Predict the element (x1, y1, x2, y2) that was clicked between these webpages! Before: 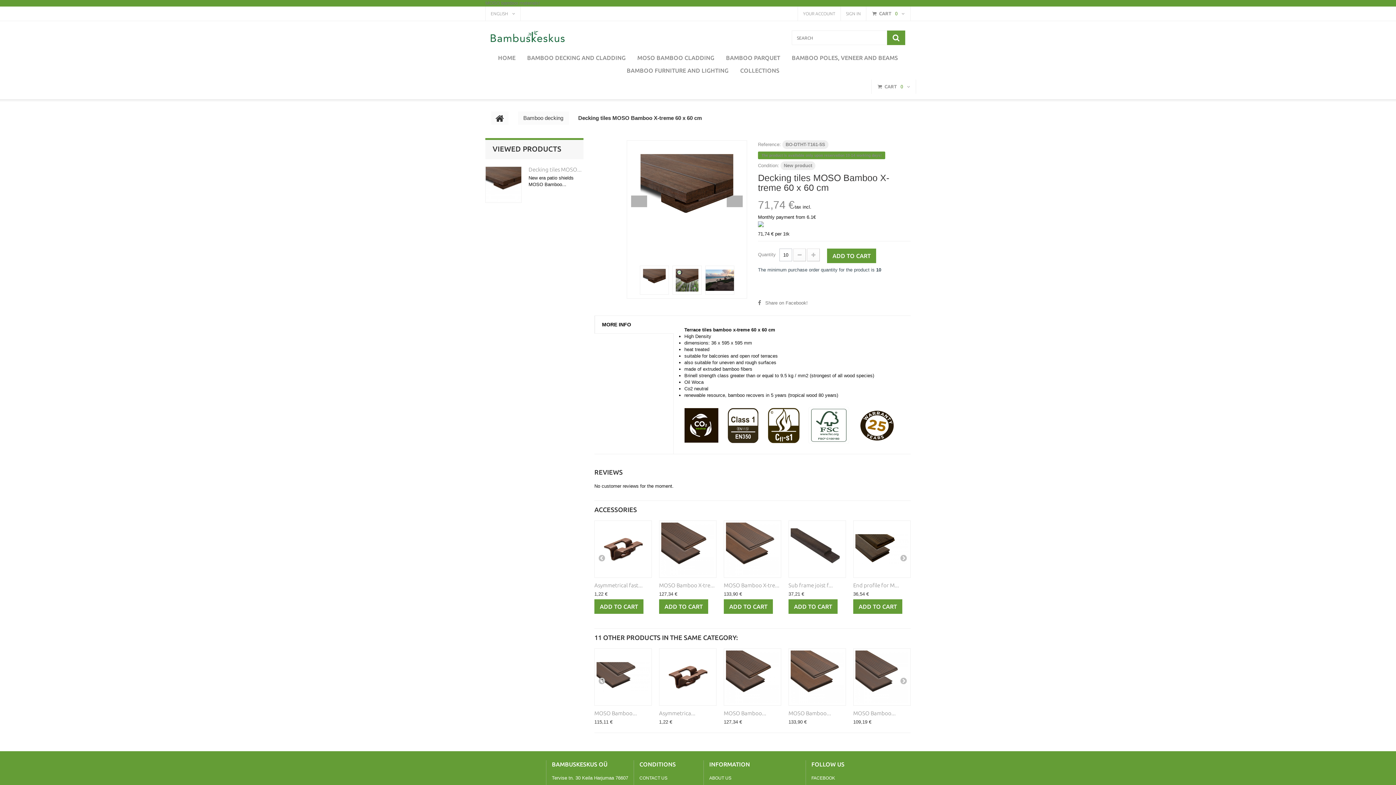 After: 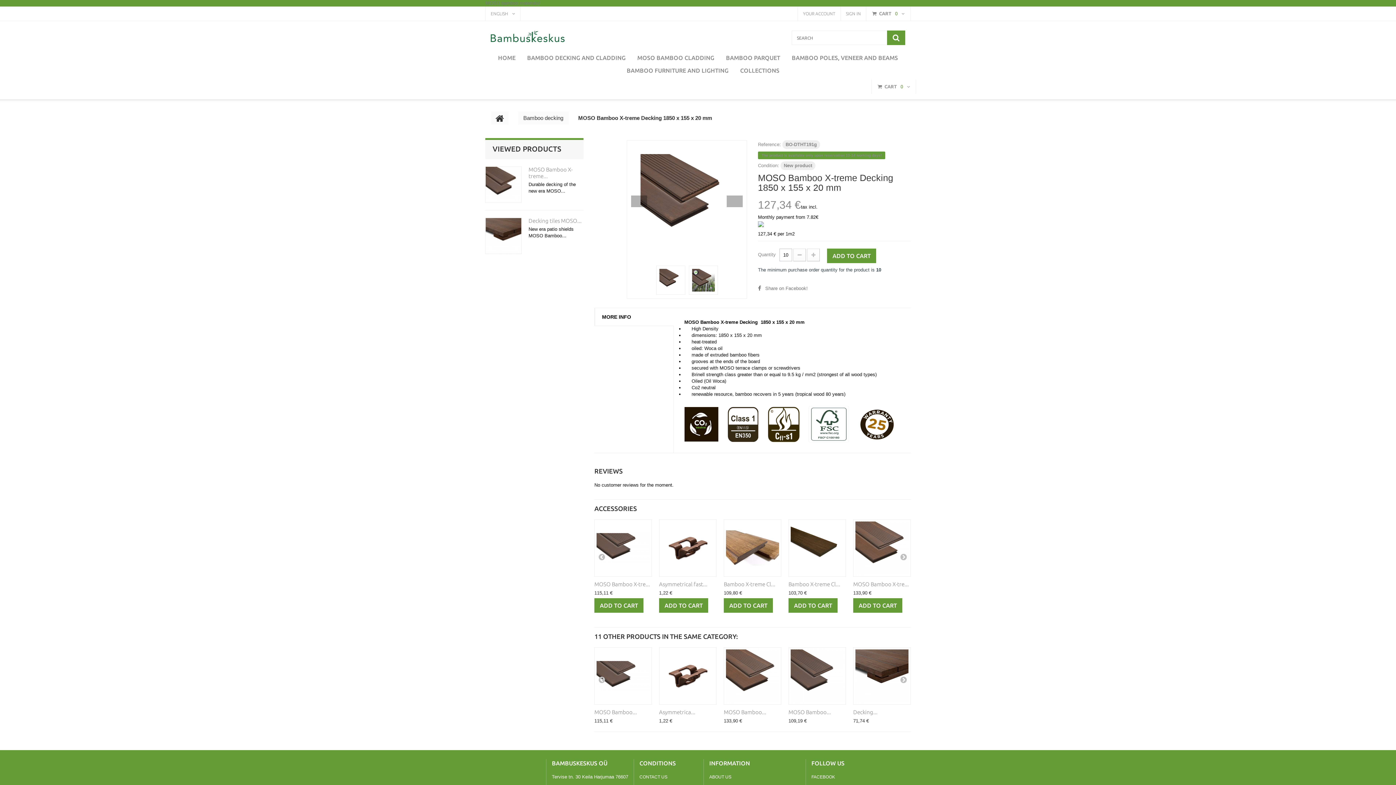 Action: bbox: (724, 648, 781, 706)